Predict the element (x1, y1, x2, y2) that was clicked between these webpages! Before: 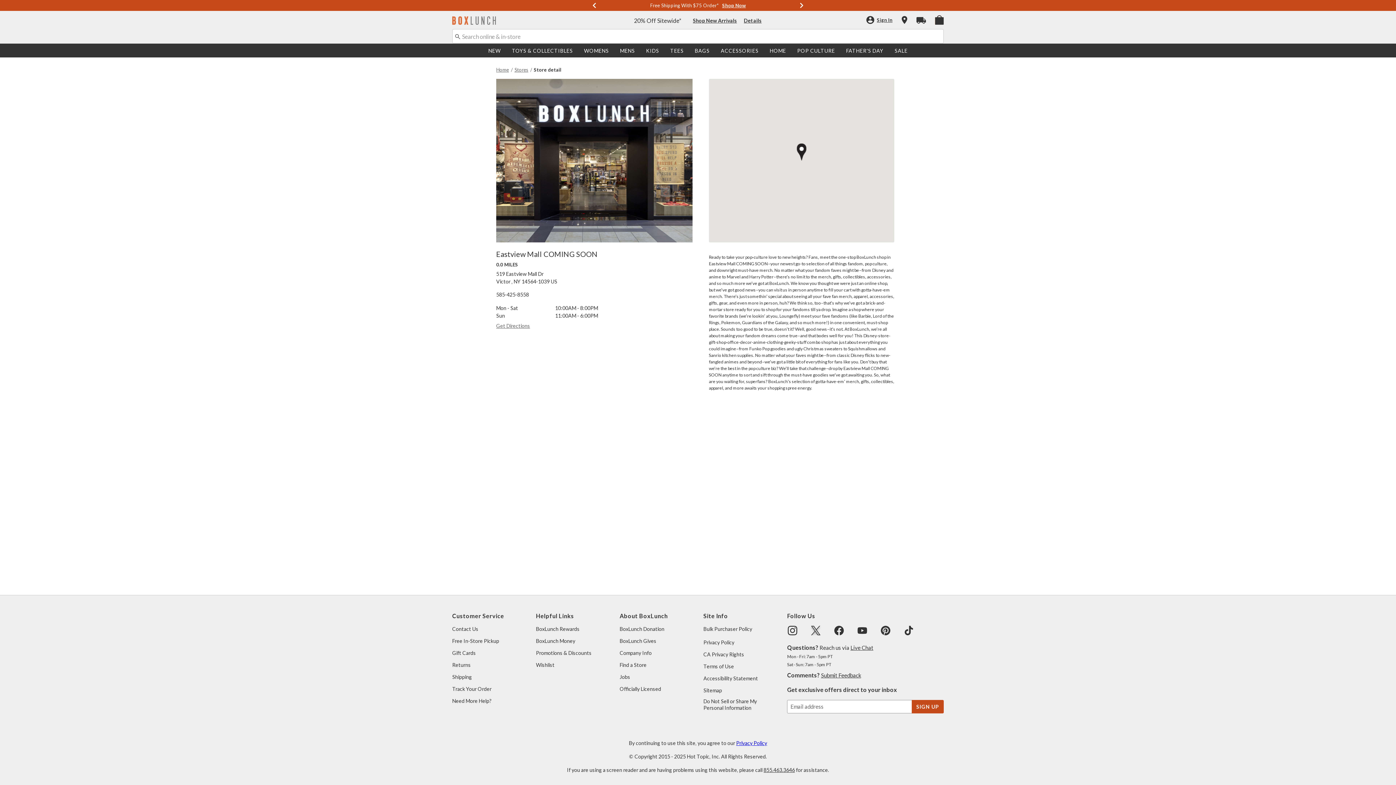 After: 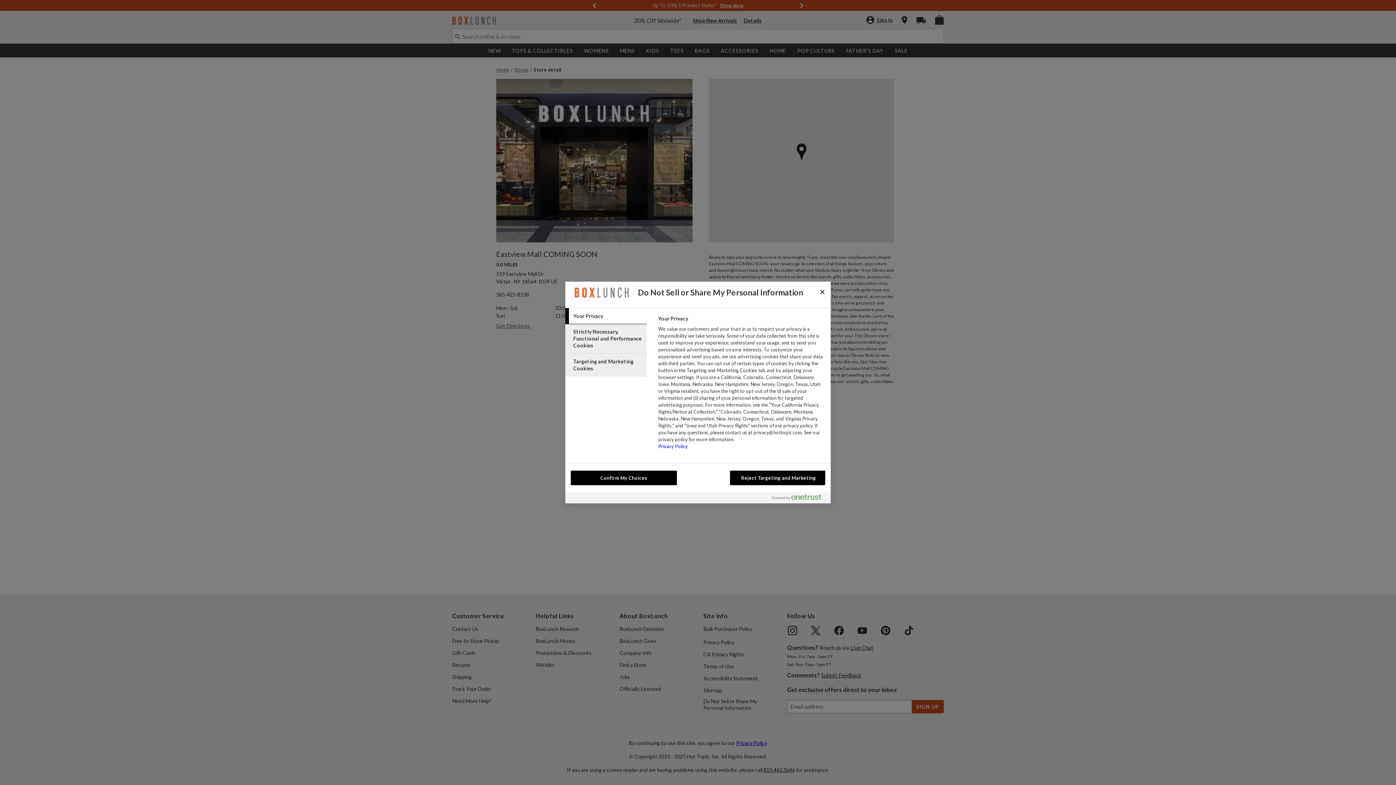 Action: bbox: (703, 698, 757, 711) label: Do Not Sell or Share My Personal Information